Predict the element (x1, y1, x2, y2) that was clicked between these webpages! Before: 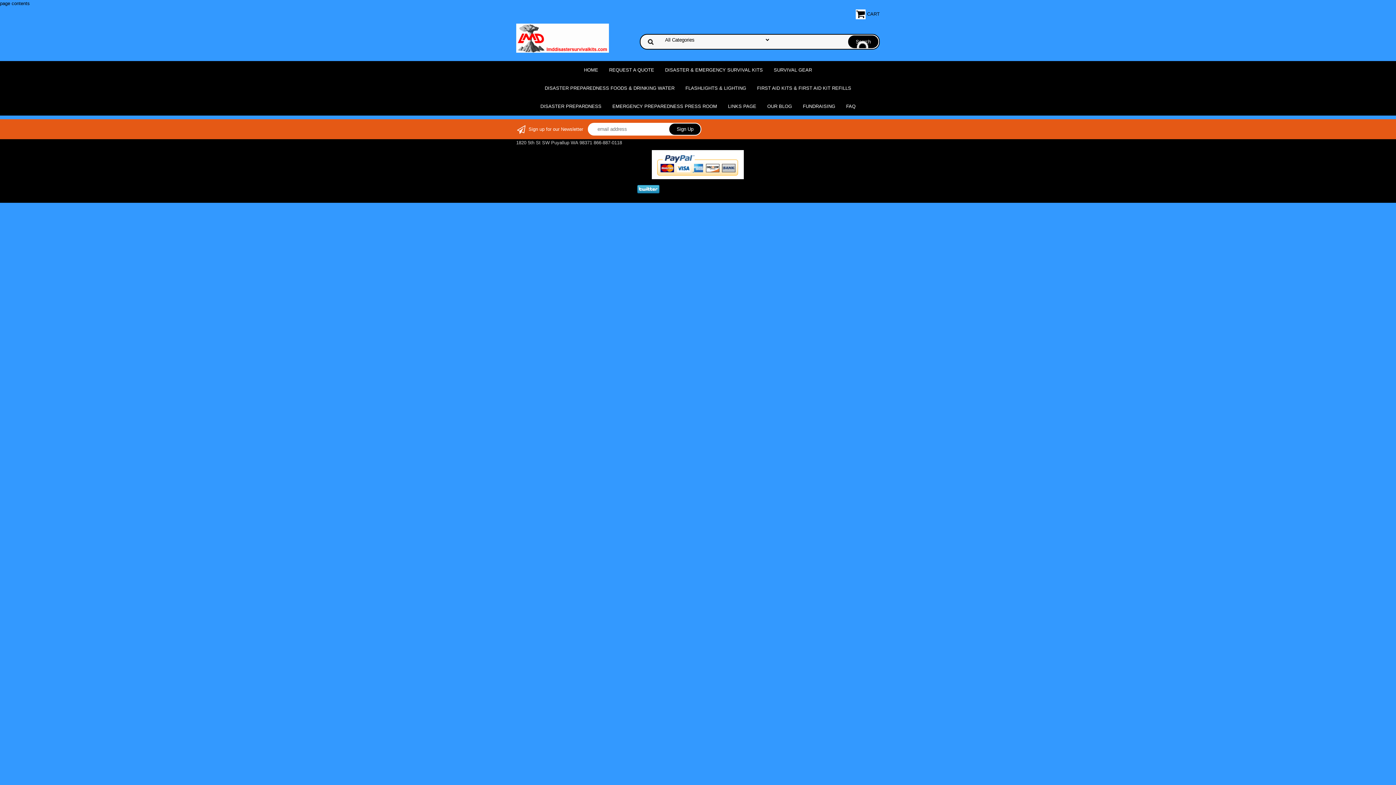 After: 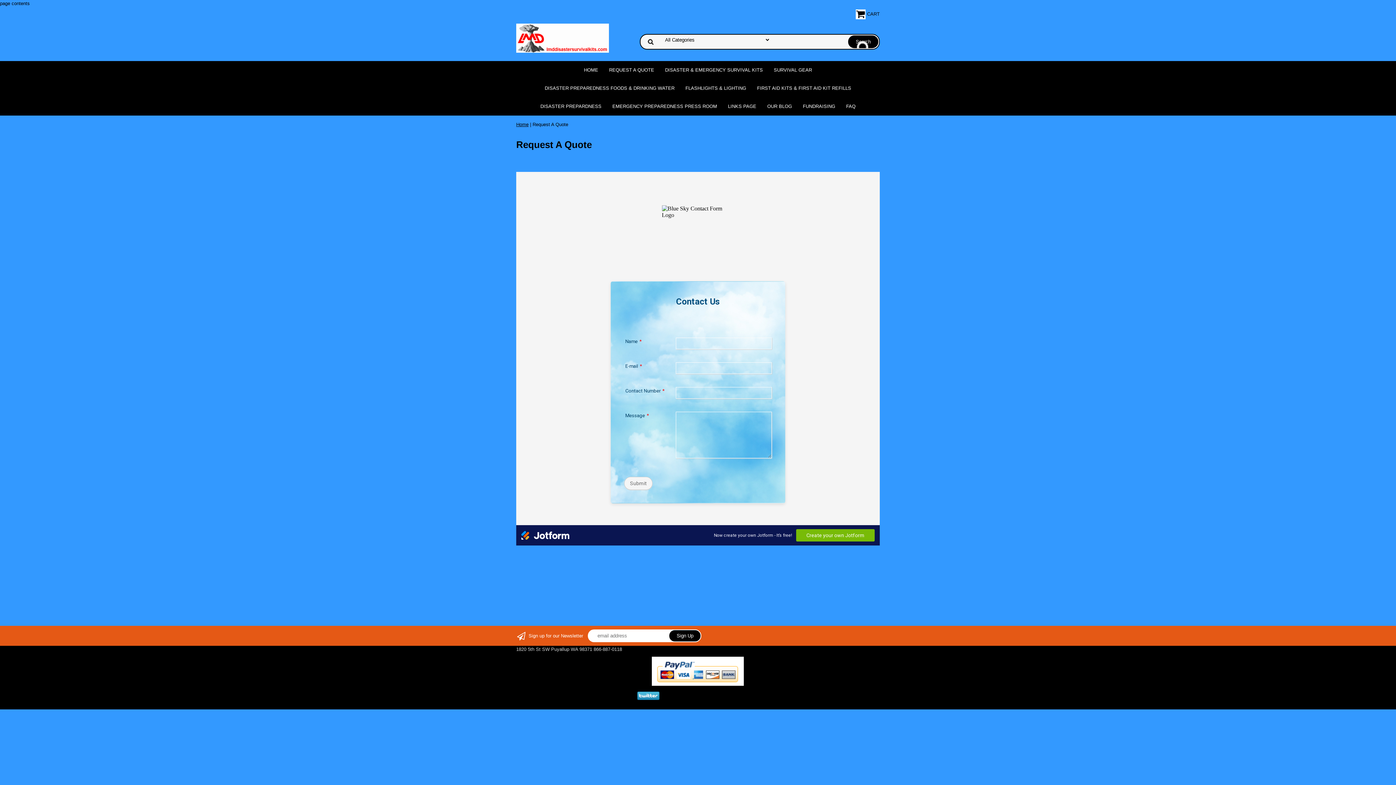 Action: label: REQUEST A QUOTE bbox: (603, 61, 659, 79)